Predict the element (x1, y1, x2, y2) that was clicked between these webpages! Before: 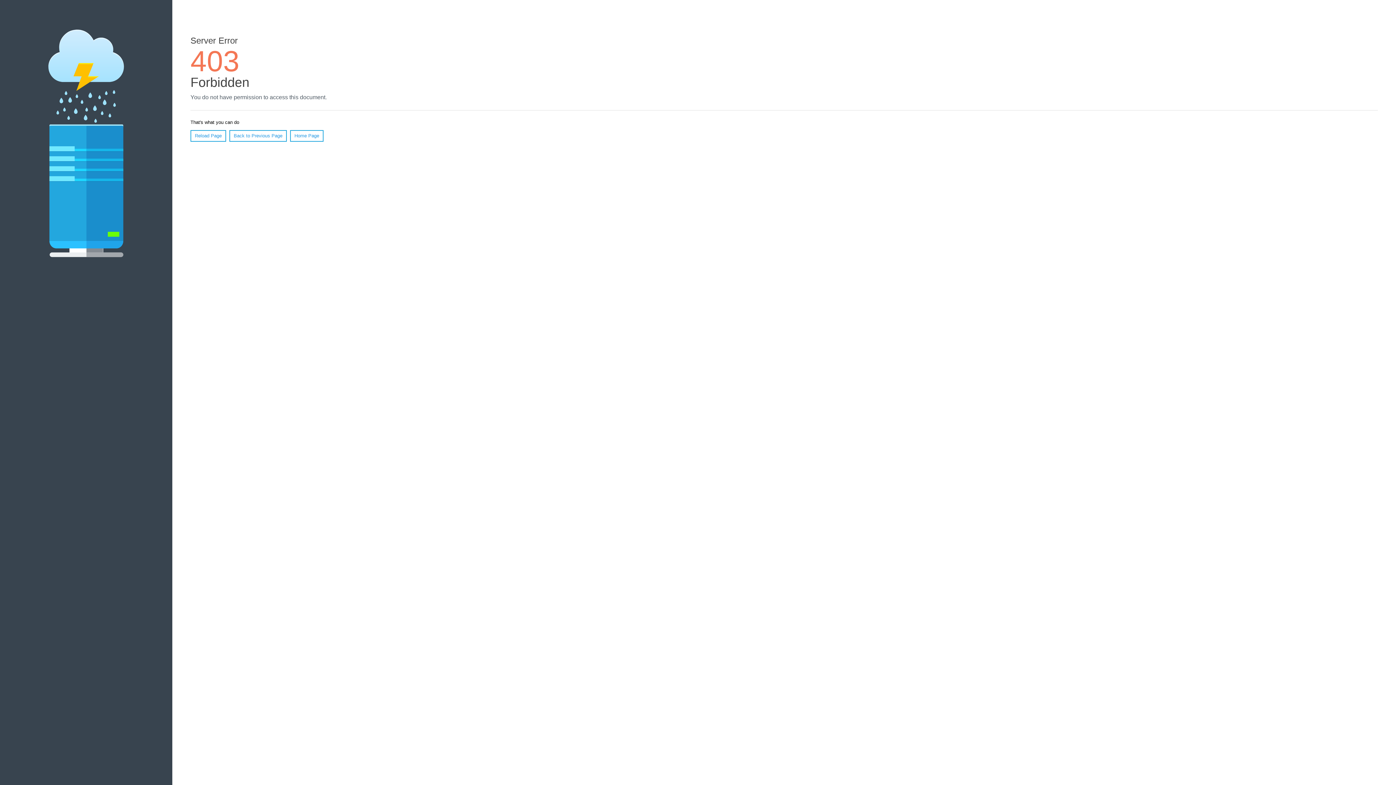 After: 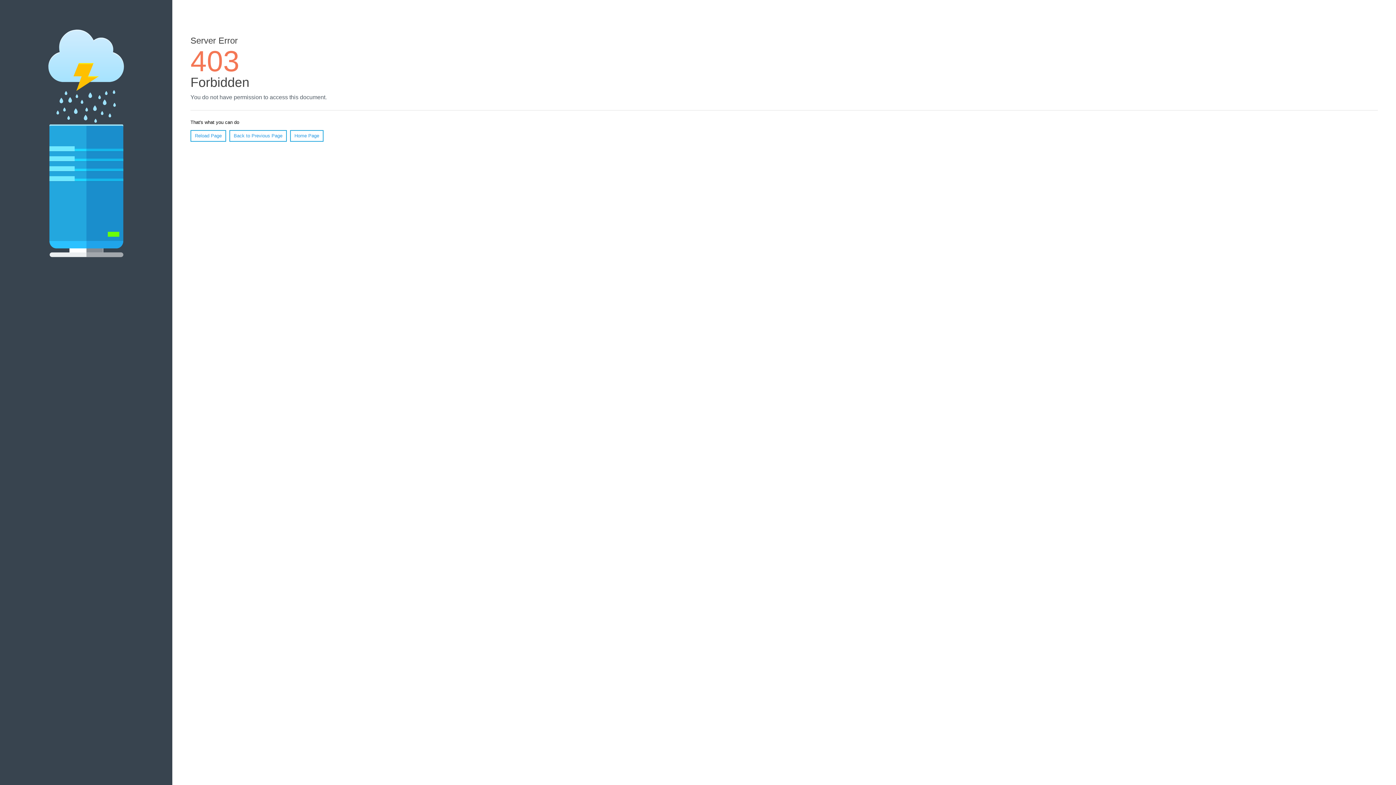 Action: bbox: (190, 130, 226, 141) label: Reload Page